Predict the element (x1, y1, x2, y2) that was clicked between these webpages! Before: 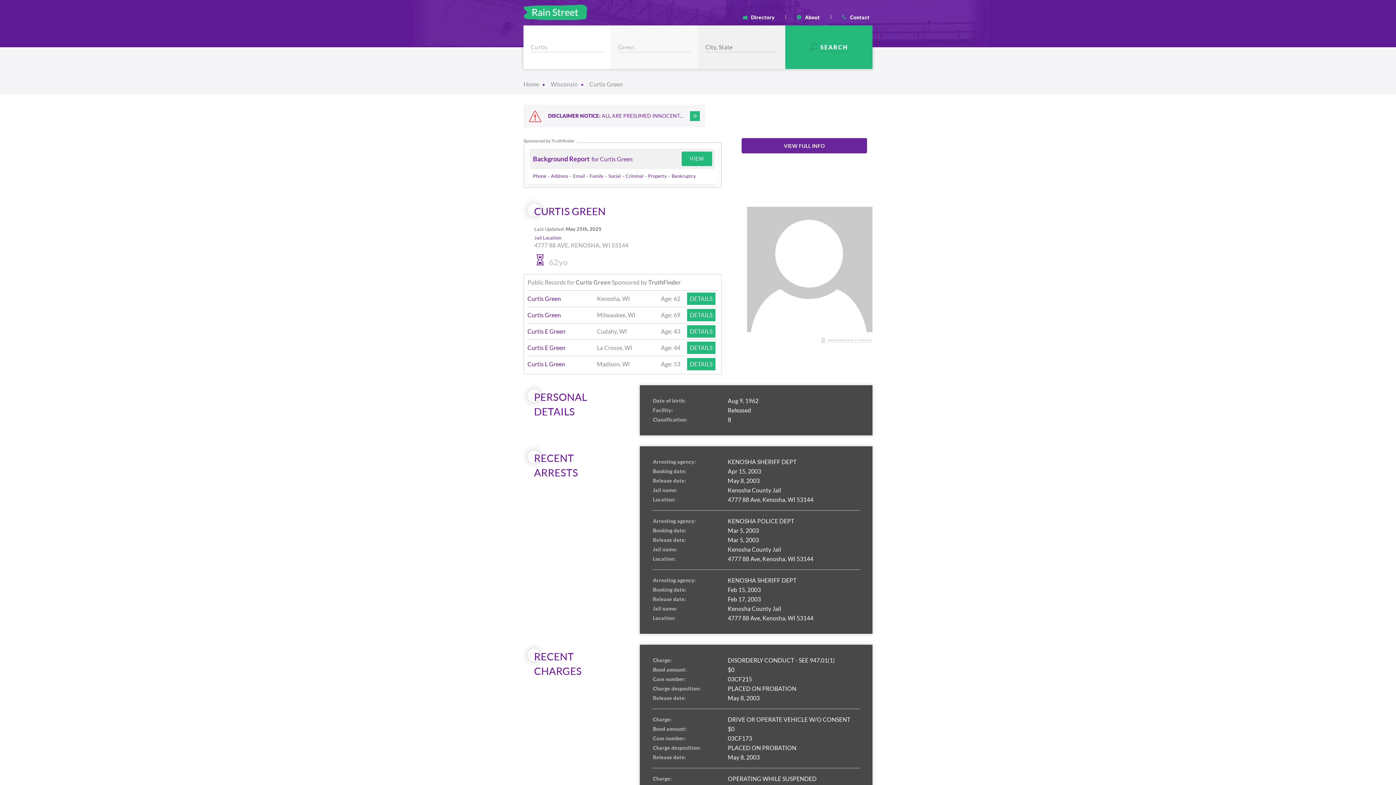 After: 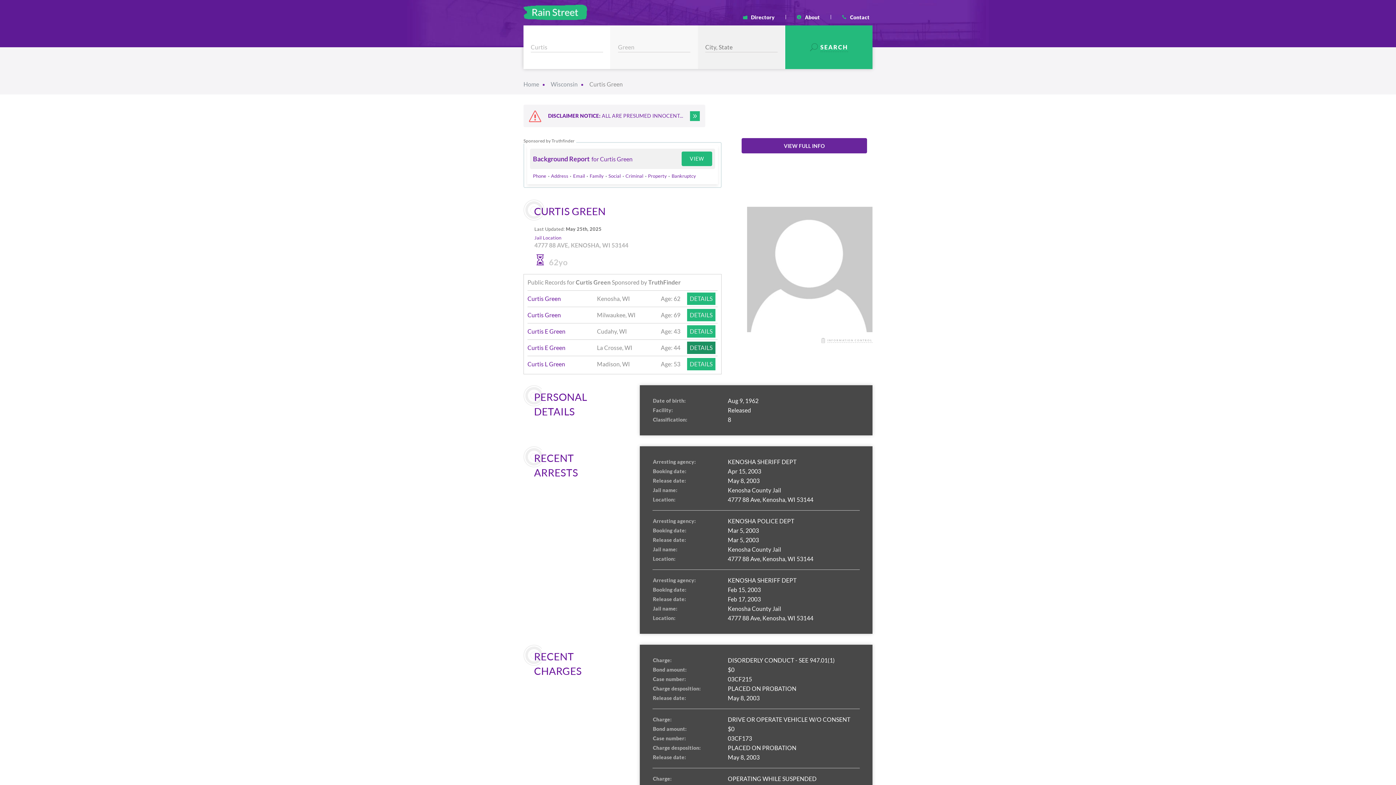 Action: bbox: (687, 341, 715, 354) label: DETAILS